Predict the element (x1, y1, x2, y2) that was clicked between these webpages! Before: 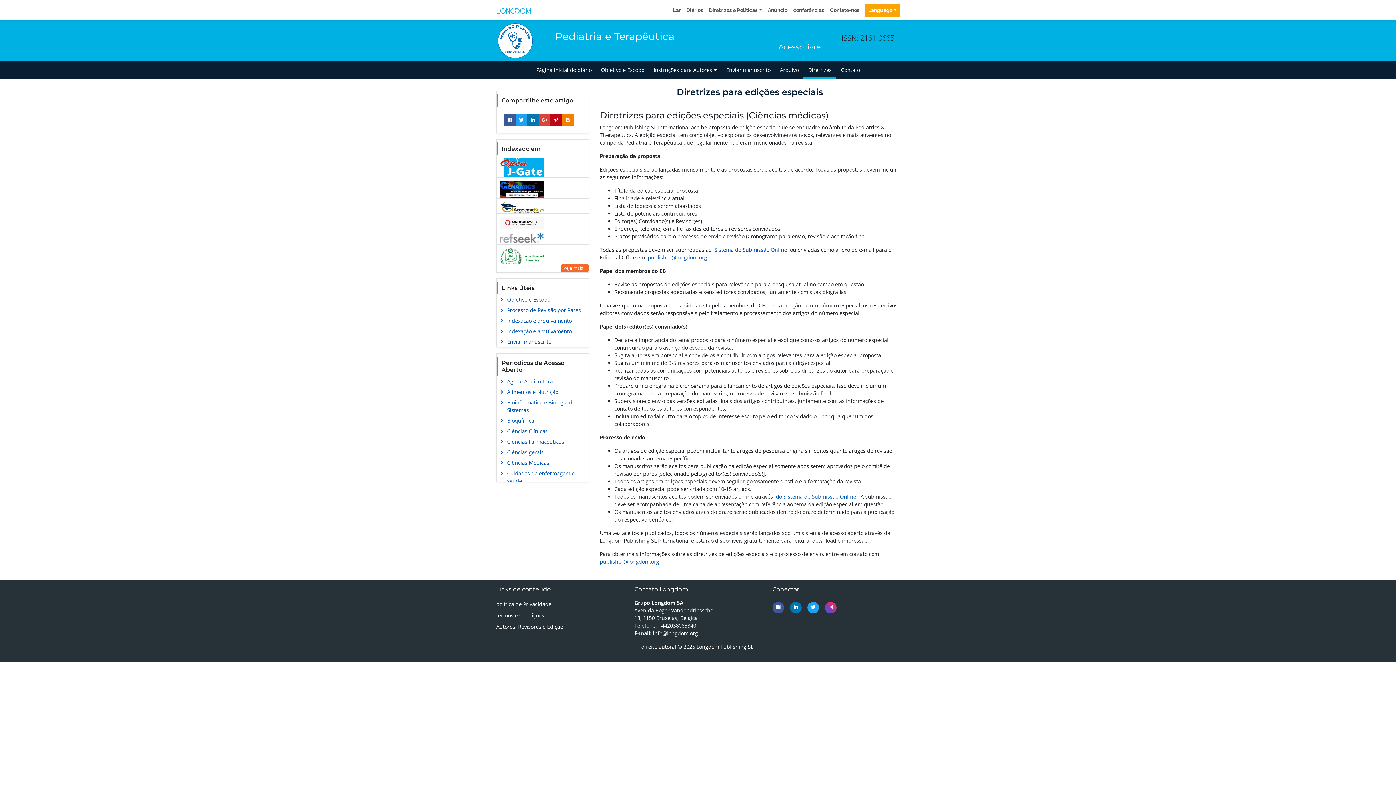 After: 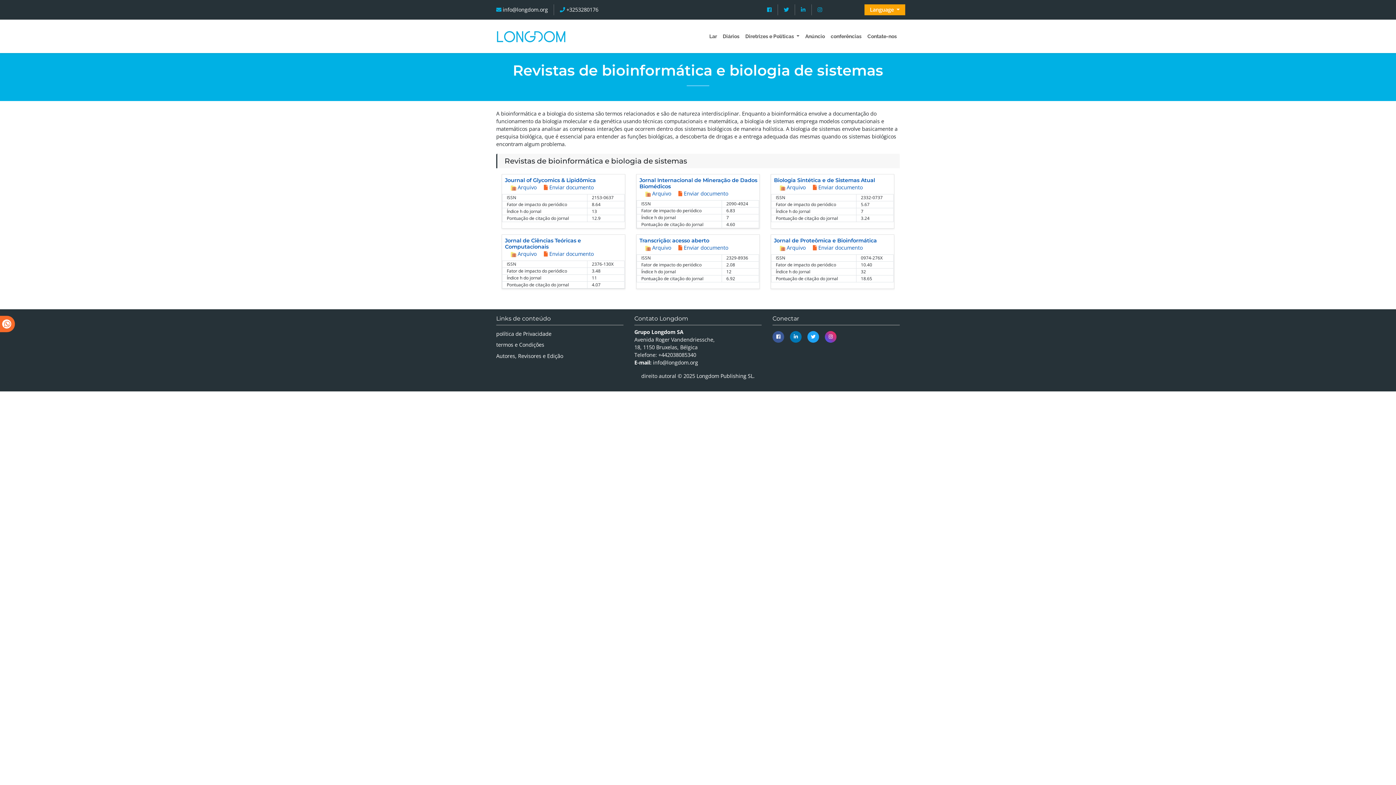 Action: label: Bioinformática e Biologia de Sistemas bbox: (496, 397, 588, 415)